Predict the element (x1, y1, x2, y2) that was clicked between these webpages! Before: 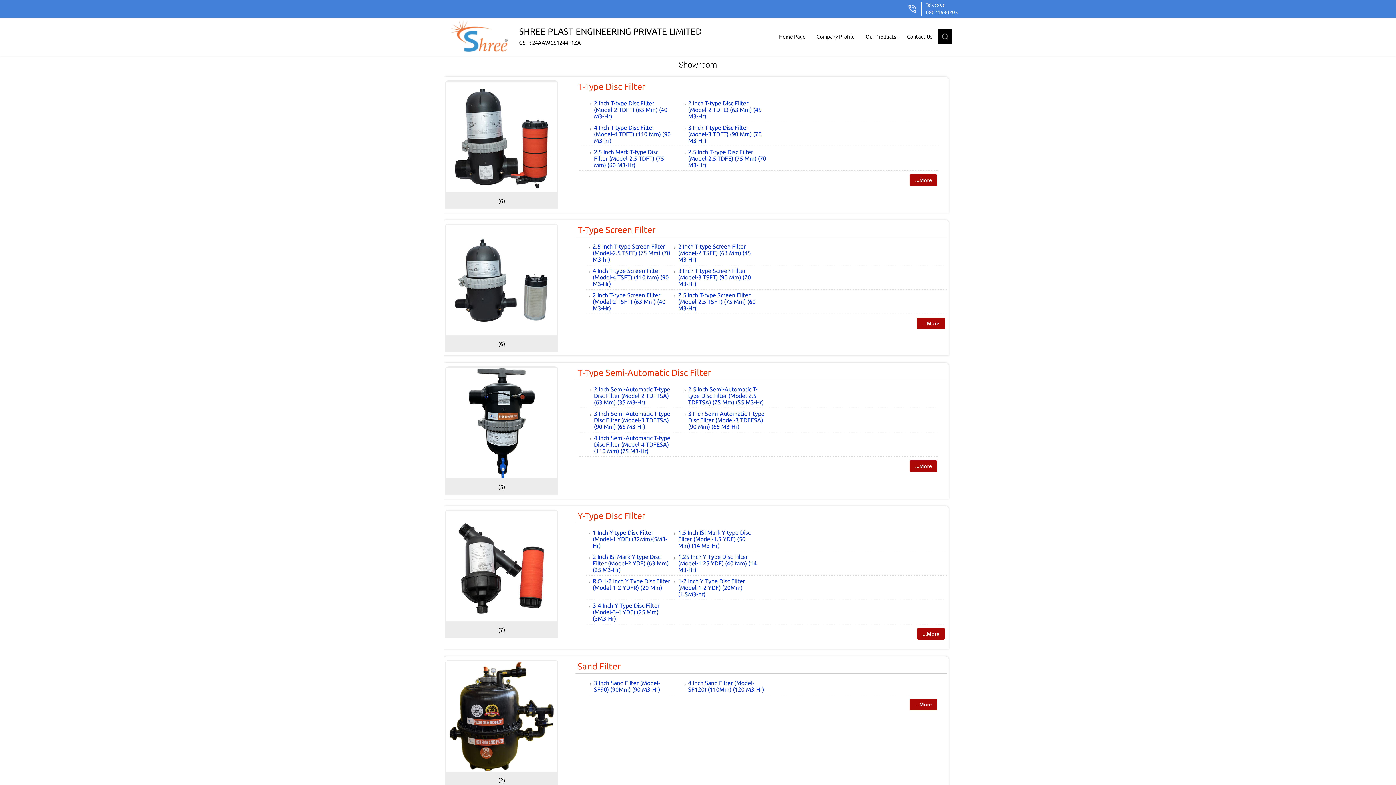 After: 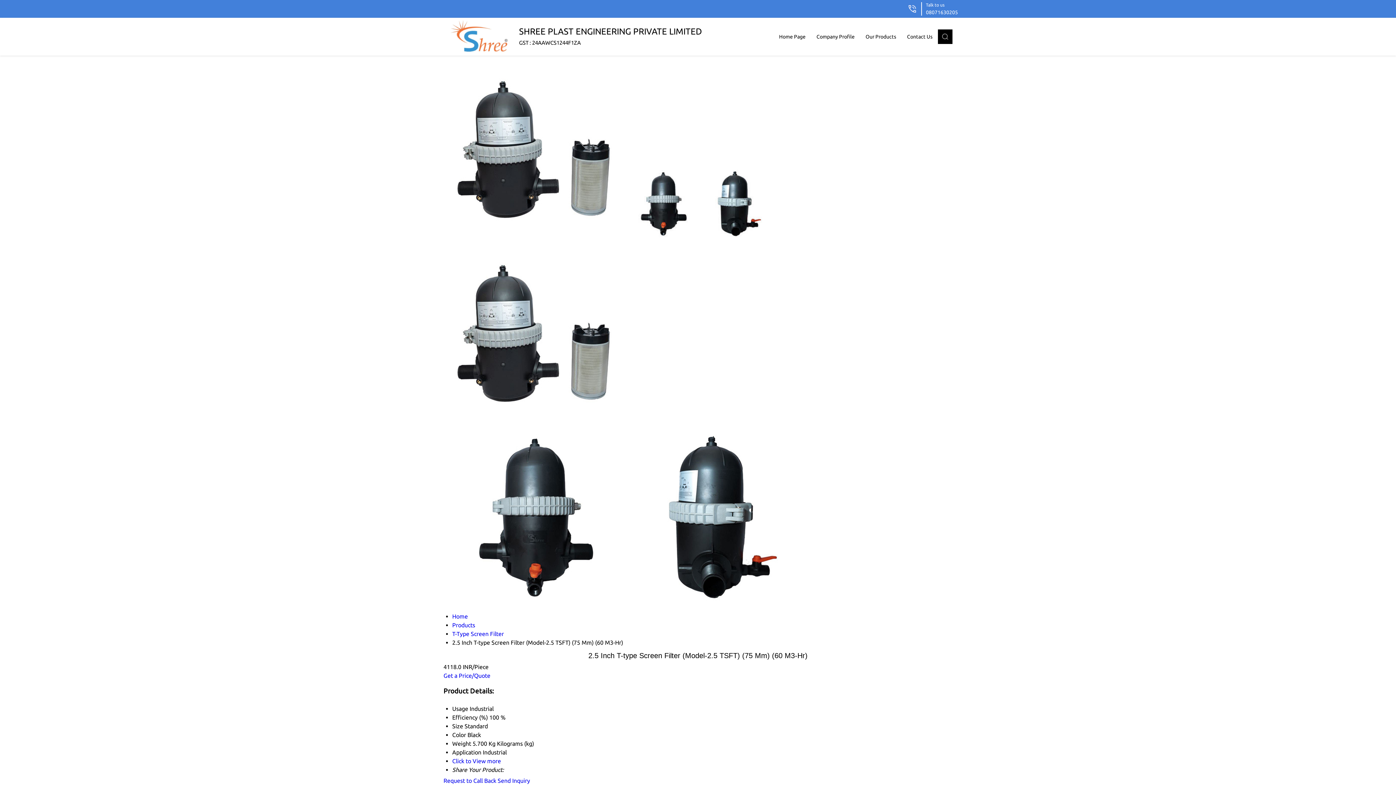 Action: bbox: (678, 291, 755, 311) label: 2.5 Inch T-type Screen Filter (Model-2.5 TSFT) (75 Mm) (60 M3-Hr)